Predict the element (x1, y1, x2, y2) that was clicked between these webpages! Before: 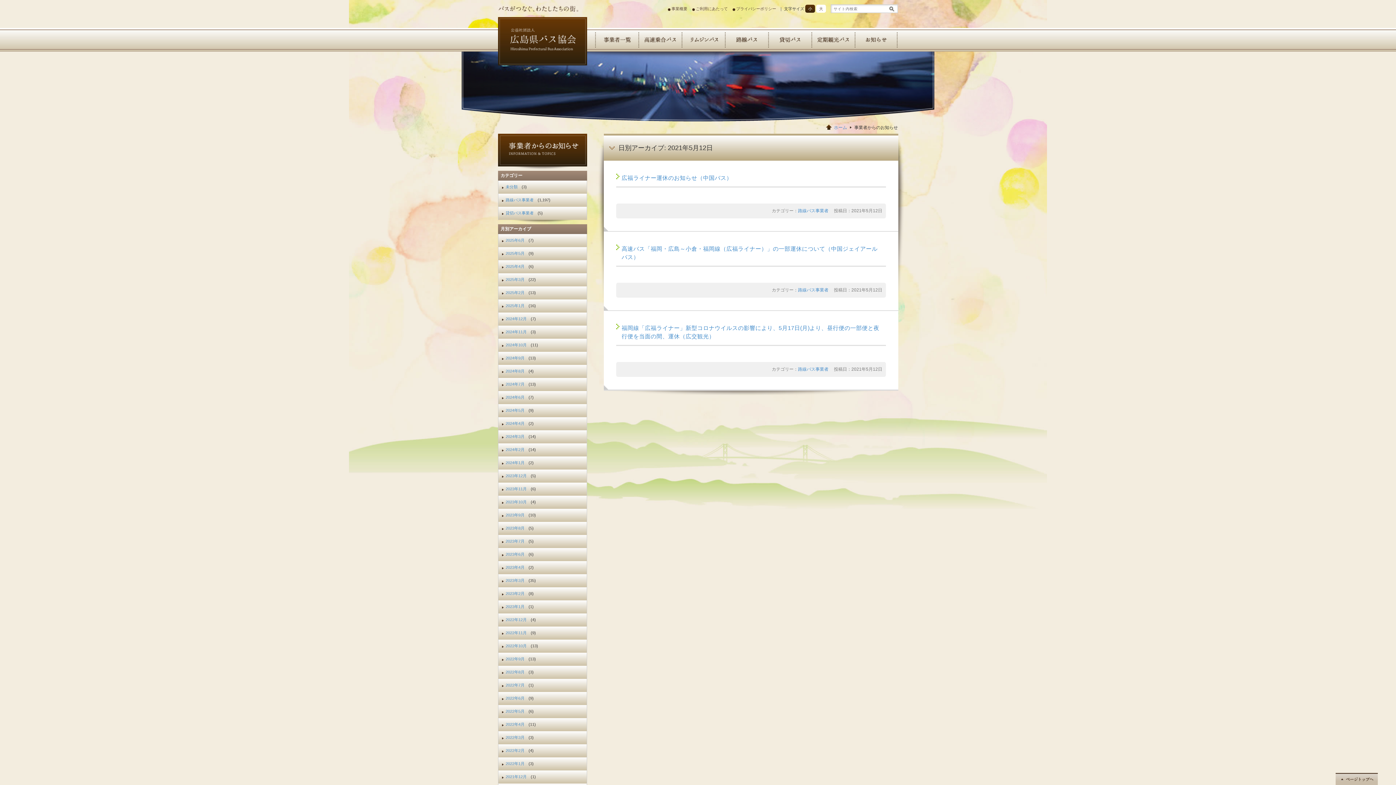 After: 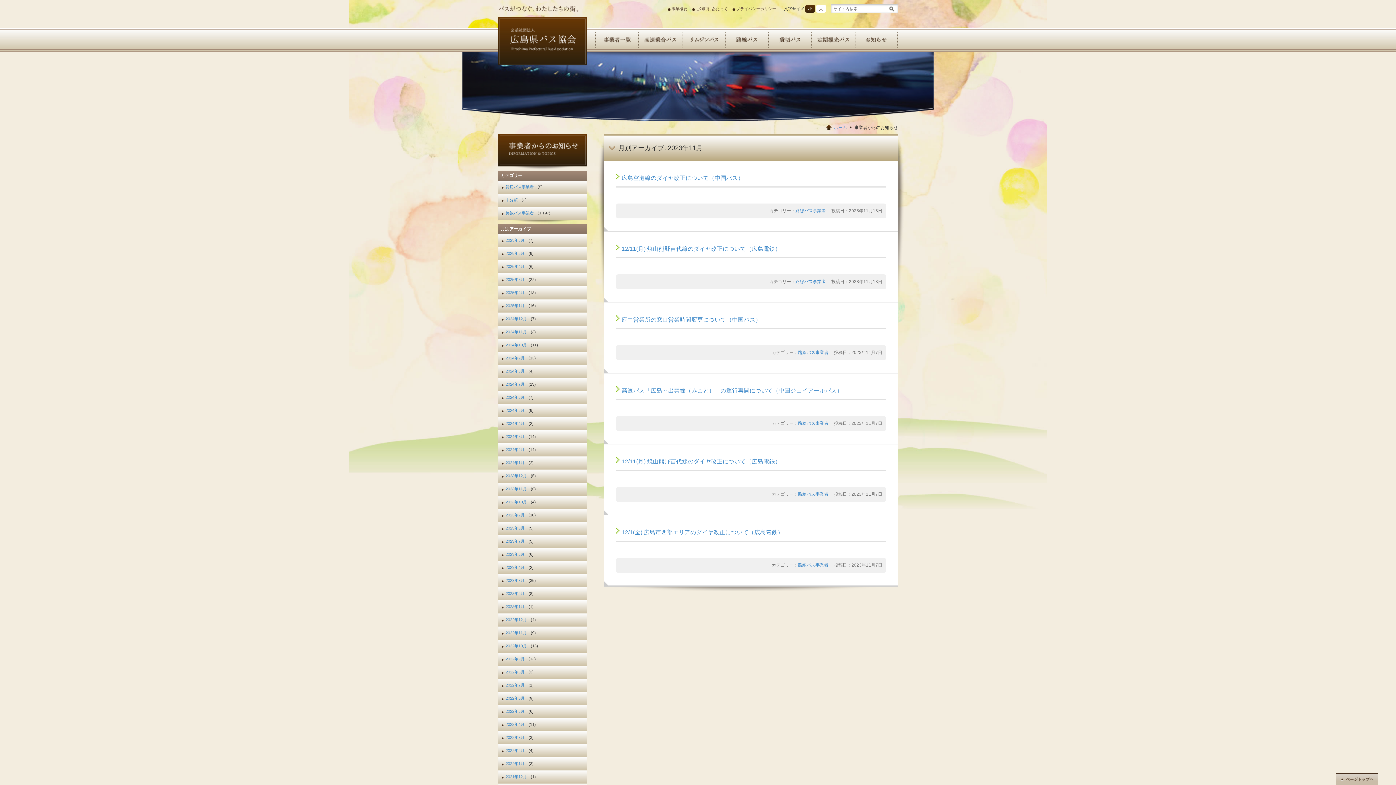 Action: label: 2023年11月 bbox: (498, 484, 529, 494)